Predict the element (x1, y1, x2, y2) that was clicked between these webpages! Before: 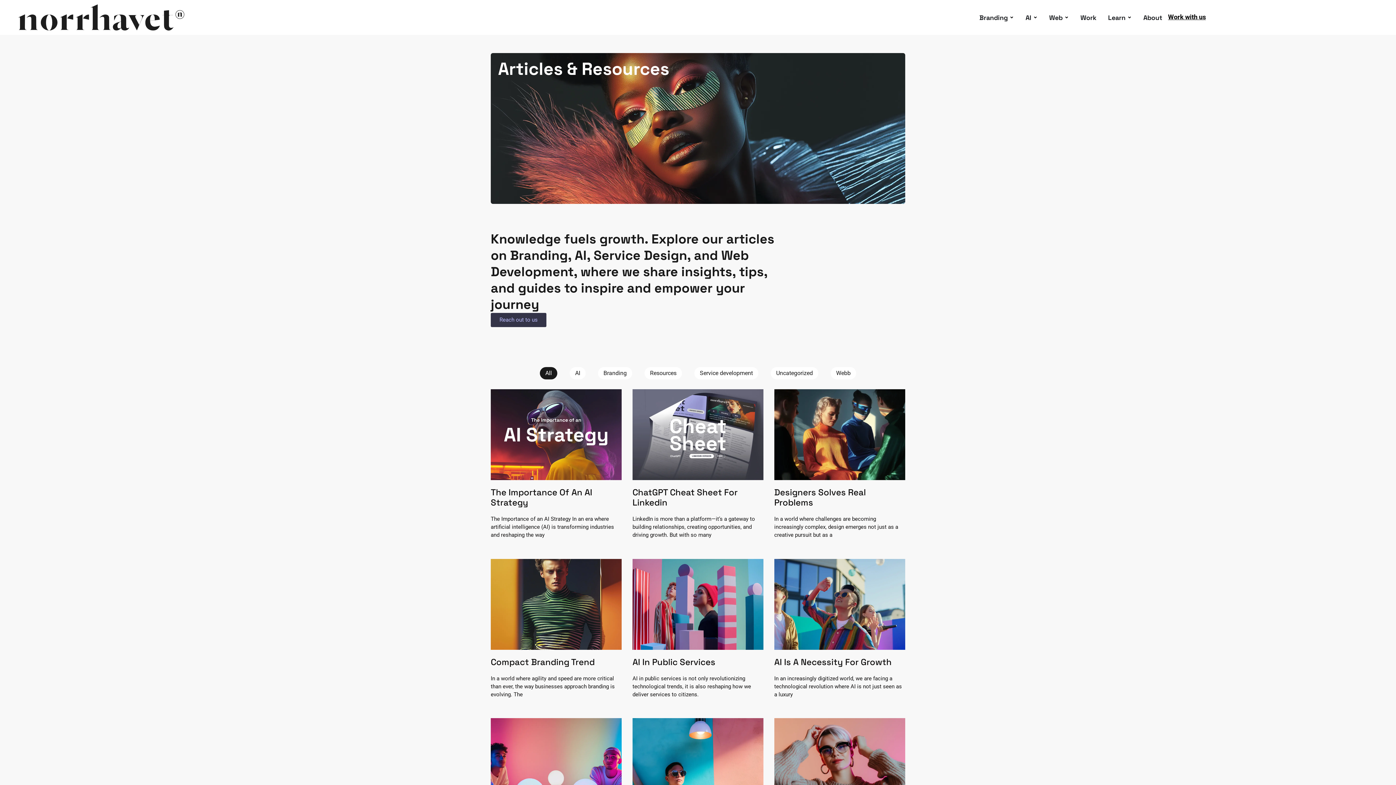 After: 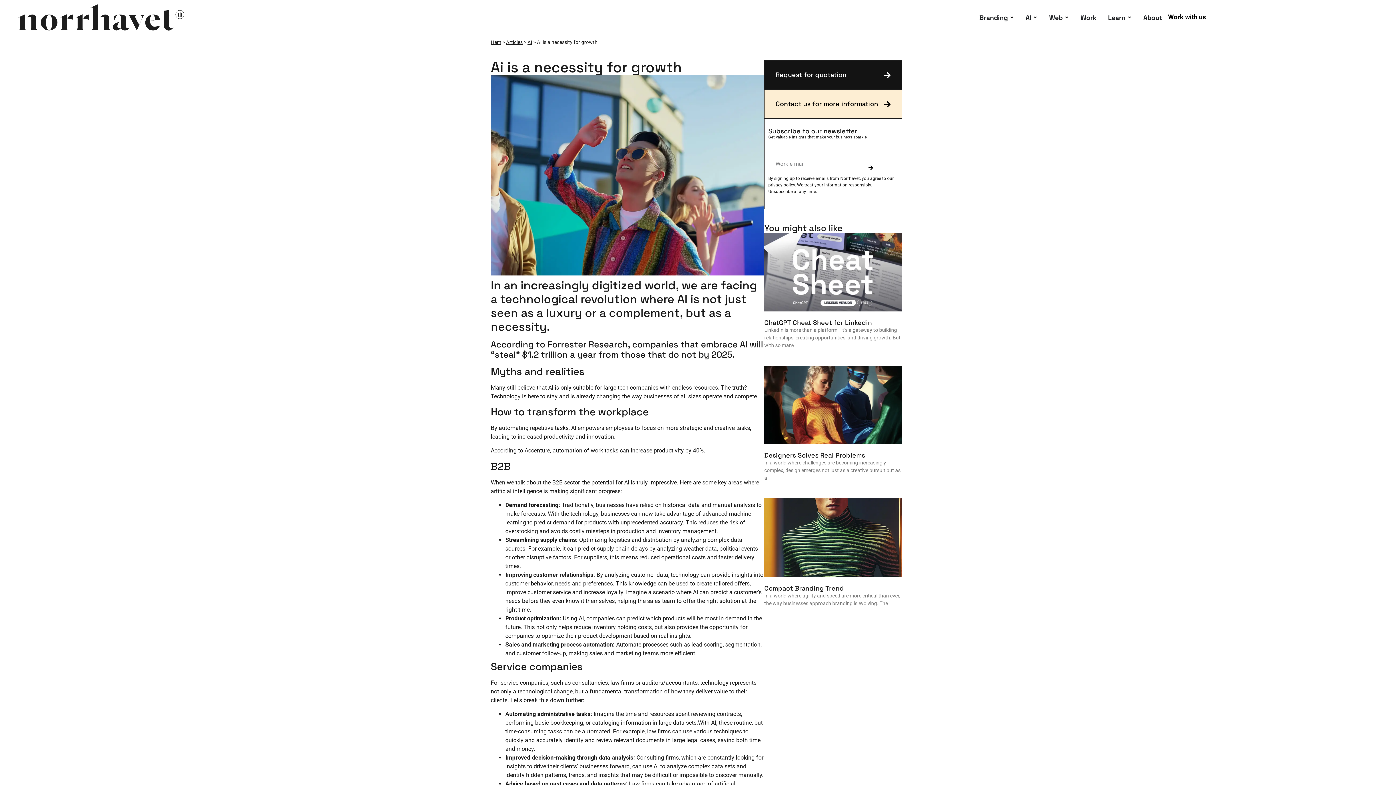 Action: bbox: (774, 657, 905, 667) label: AI Is A Necessity For Growth